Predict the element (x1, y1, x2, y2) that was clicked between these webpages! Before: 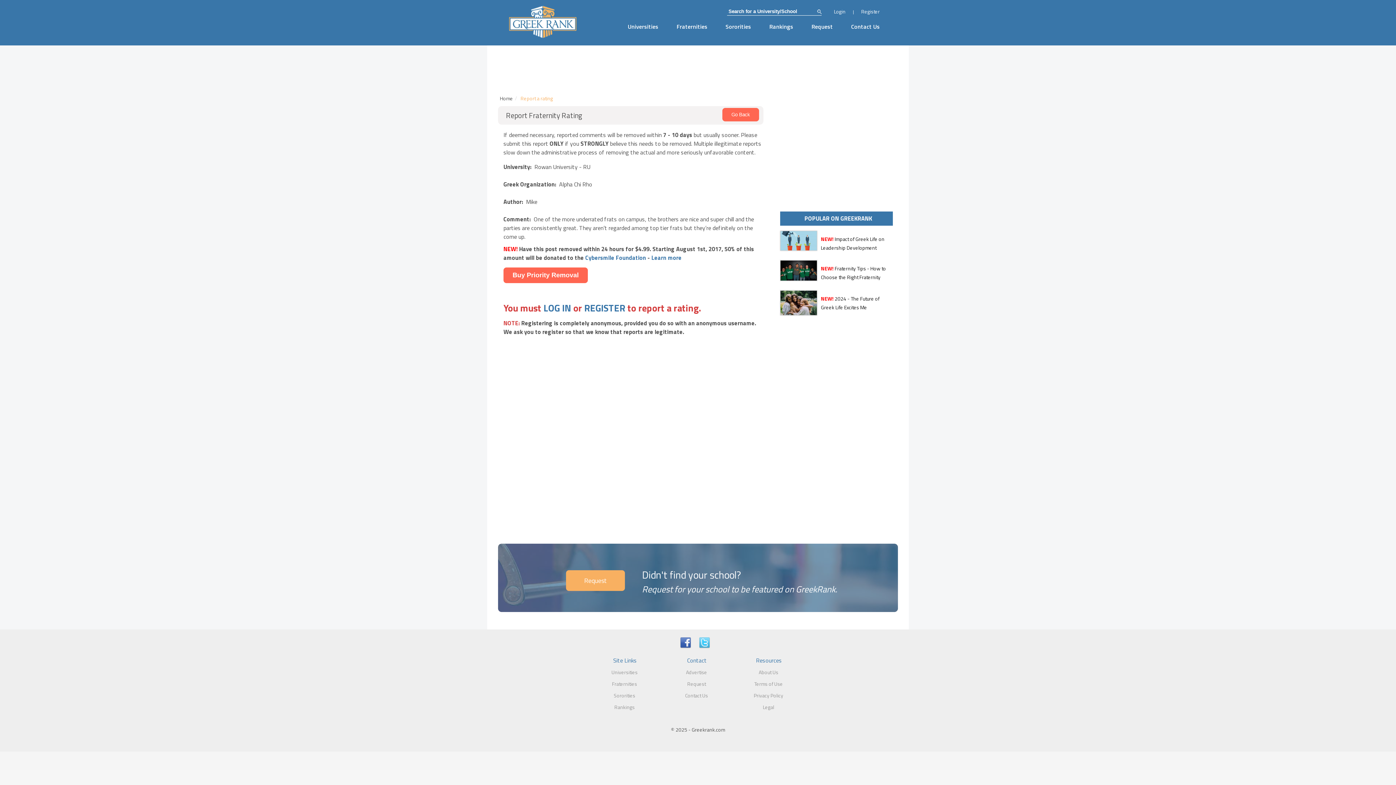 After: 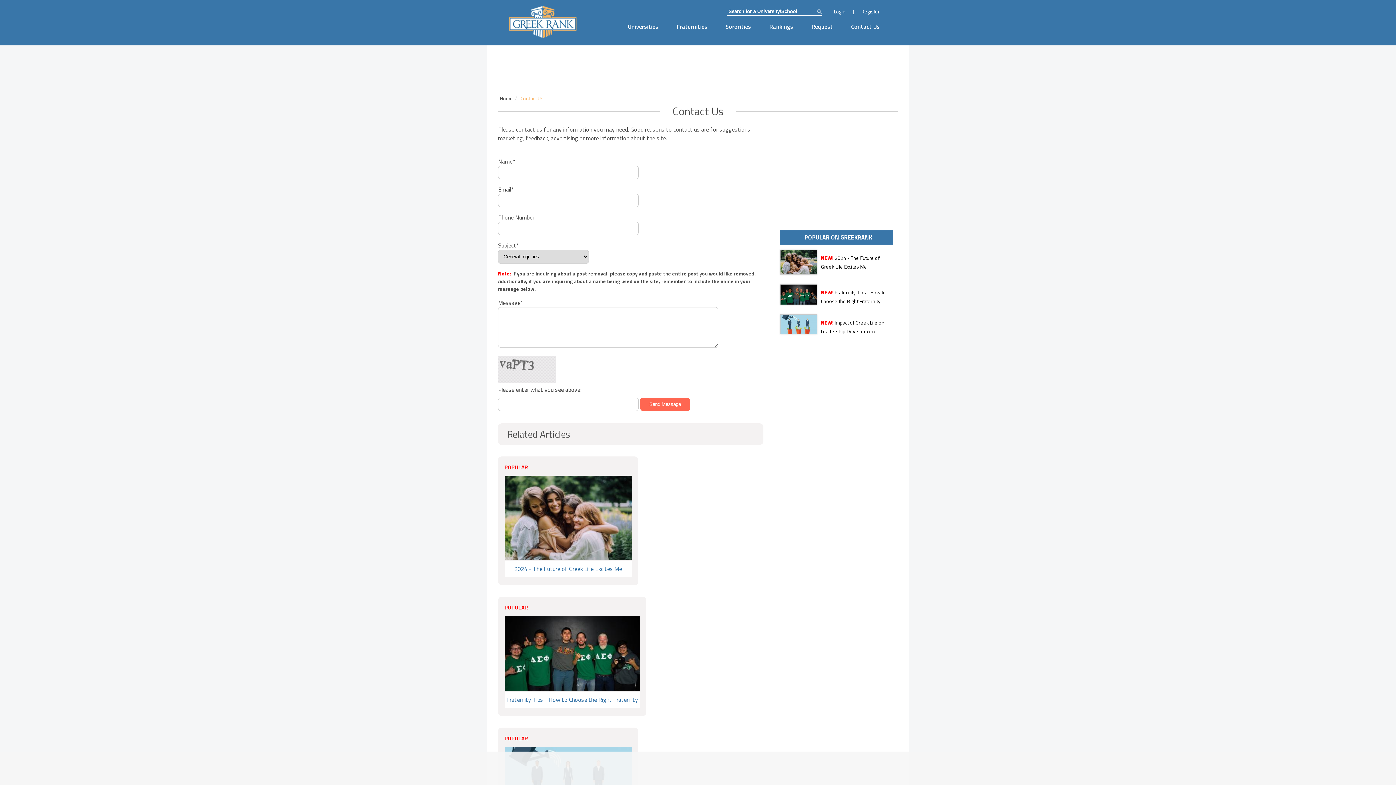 Action: label: Contact Us bbox: (842, 14, 889, 38)